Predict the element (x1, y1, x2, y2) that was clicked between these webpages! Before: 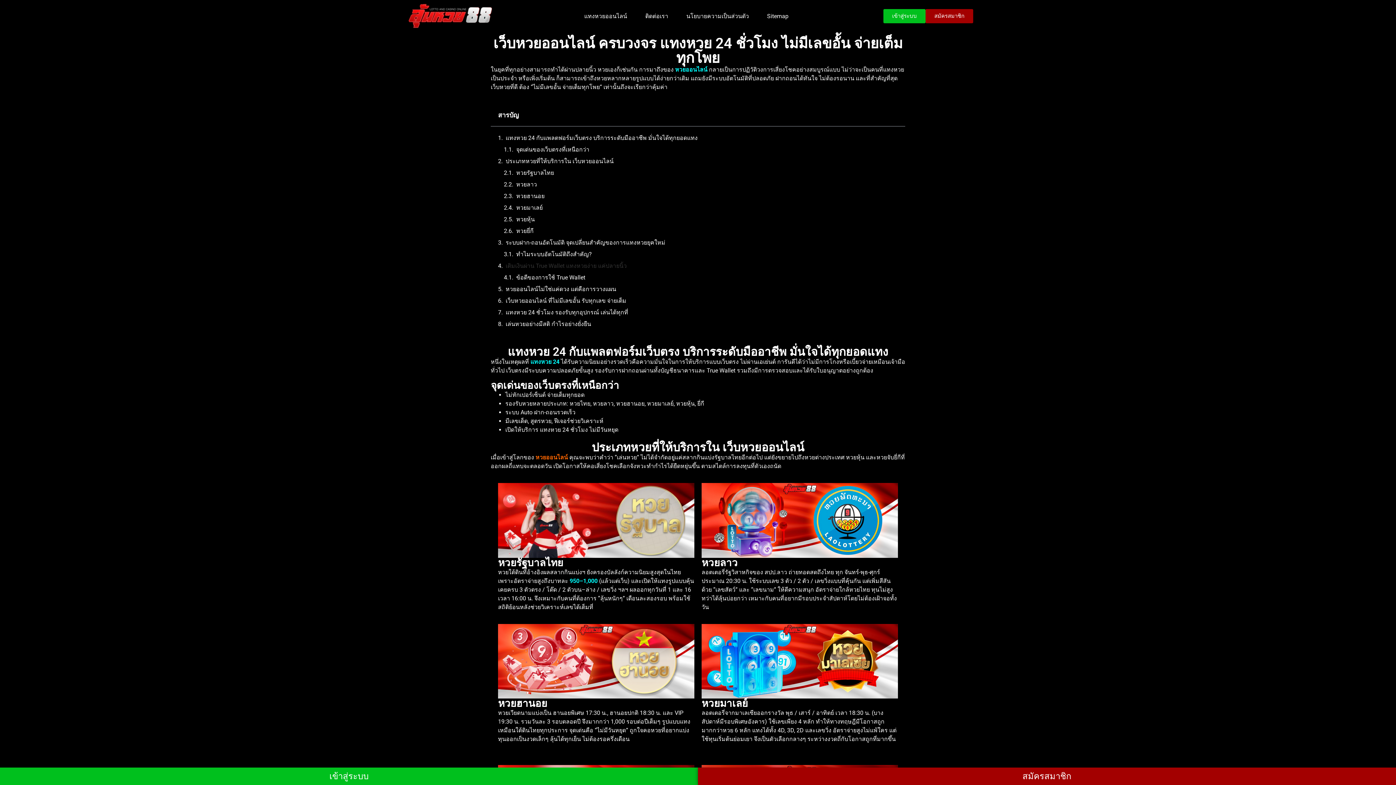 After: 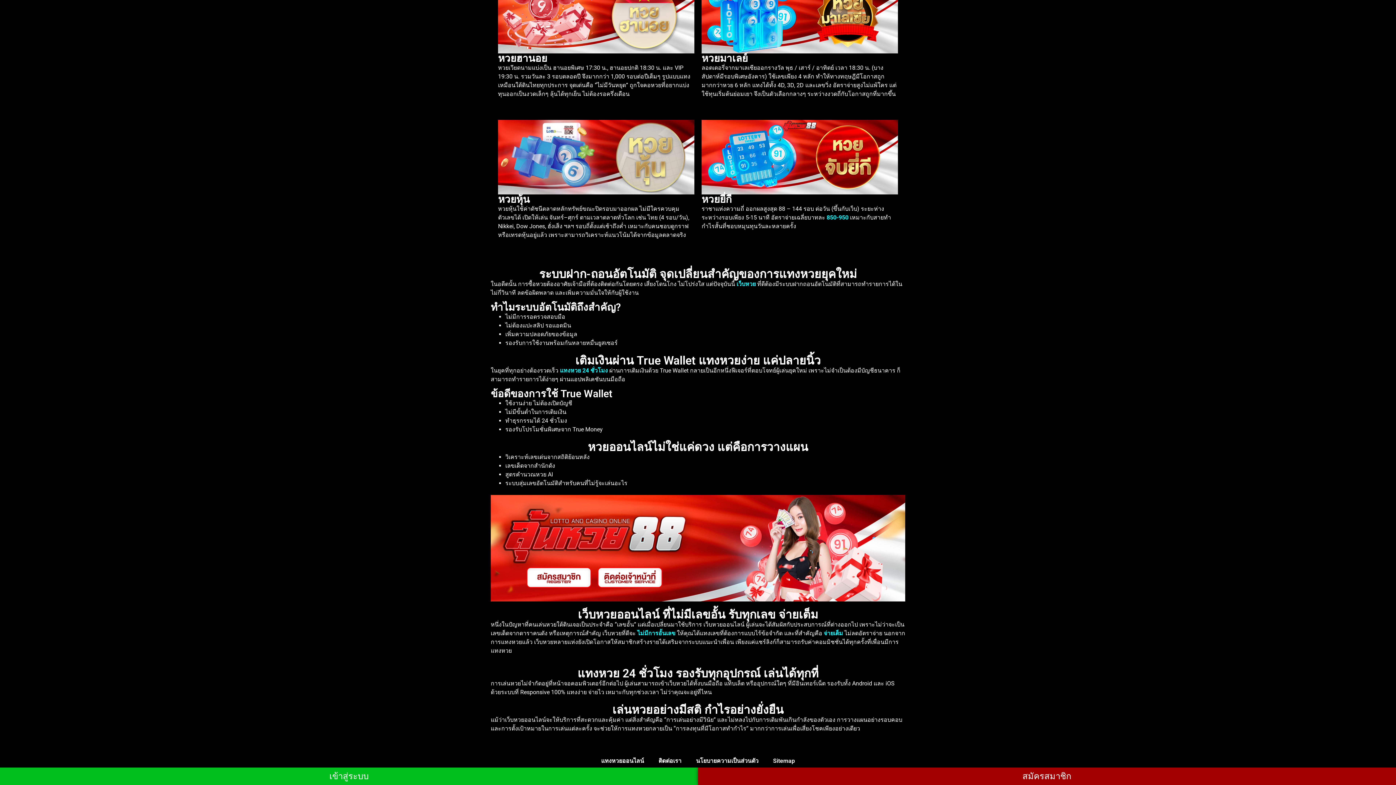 Action: label: ทำไมระบบอัตโนมัติถึงสำคัญ? bbox: (516, 250, 592, 259)